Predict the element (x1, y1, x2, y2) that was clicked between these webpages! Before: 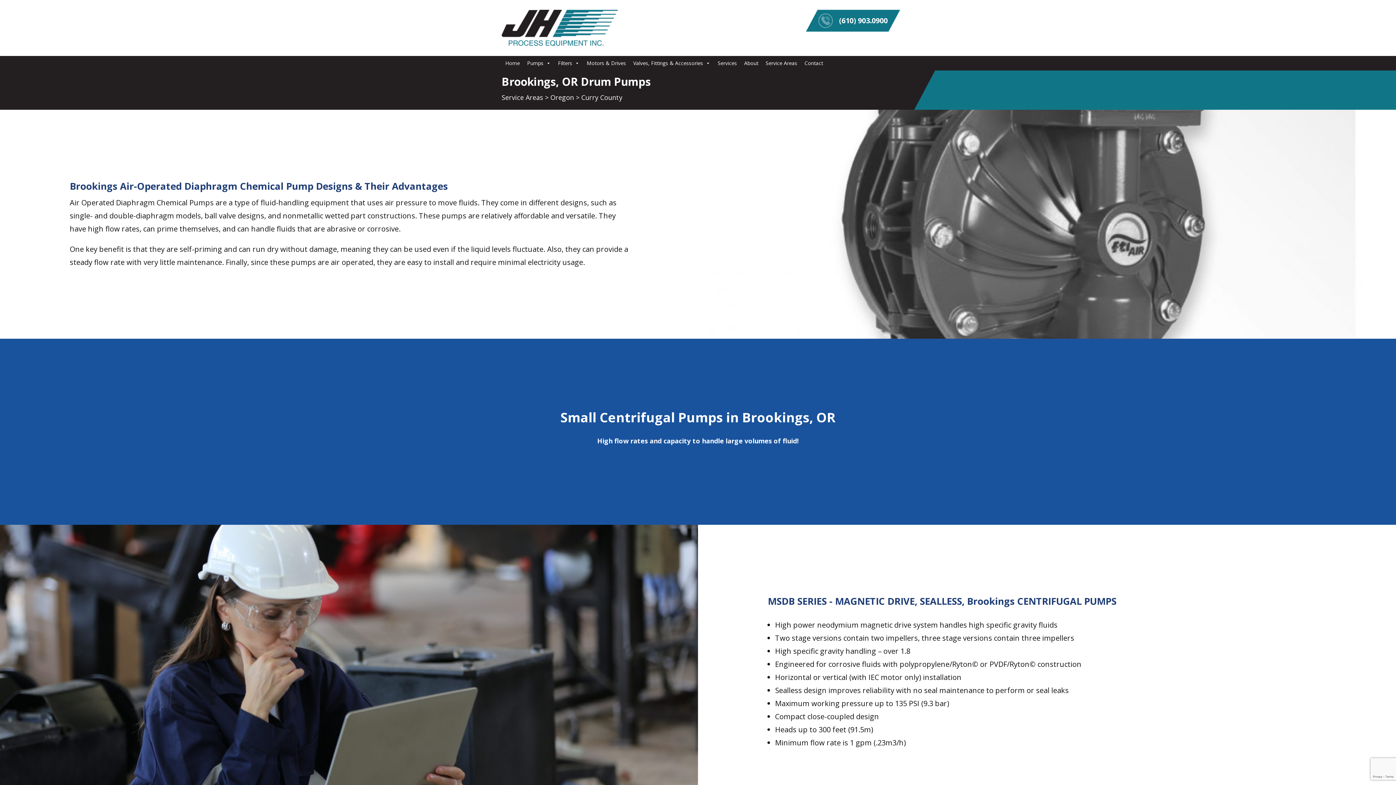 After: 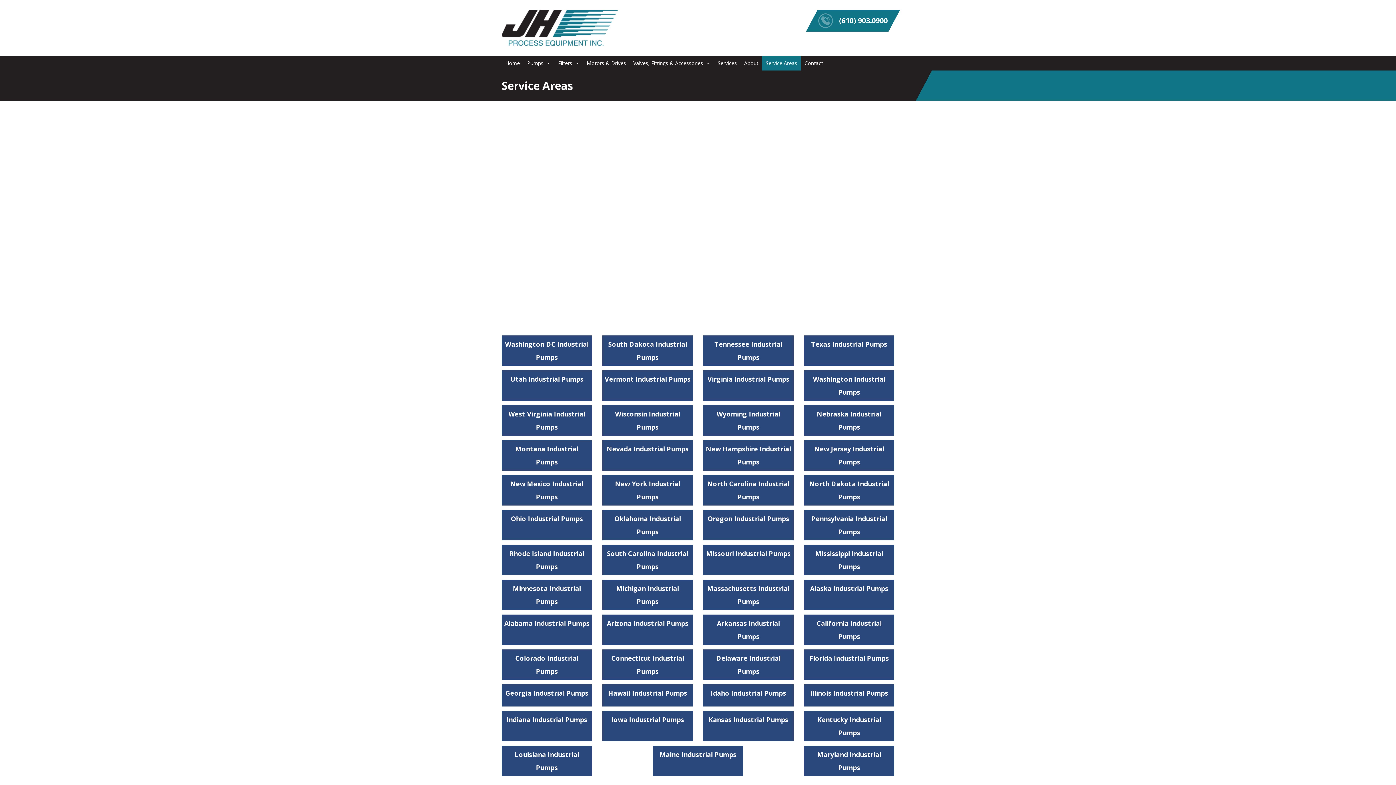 Action: bbox: (501, 92, 543, 101) label: Service Areas